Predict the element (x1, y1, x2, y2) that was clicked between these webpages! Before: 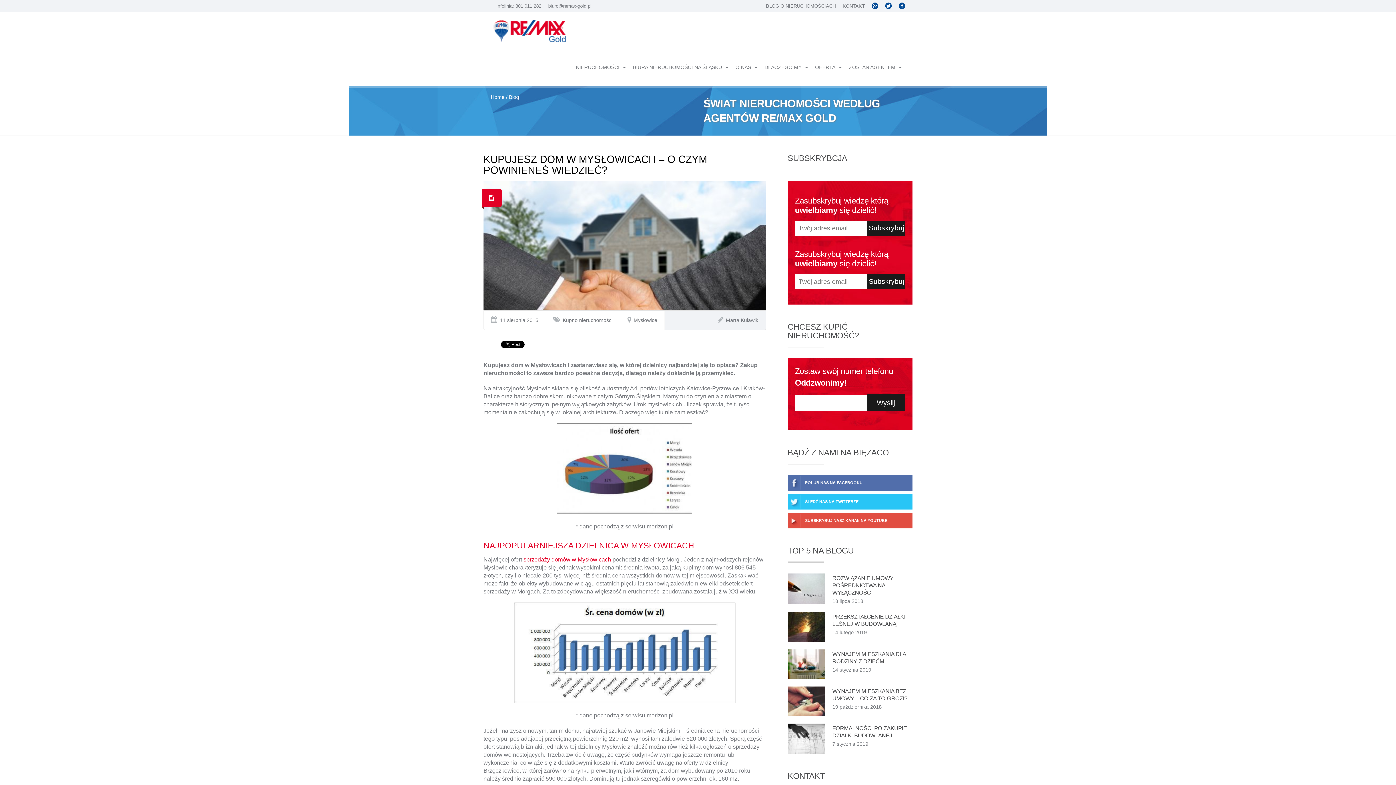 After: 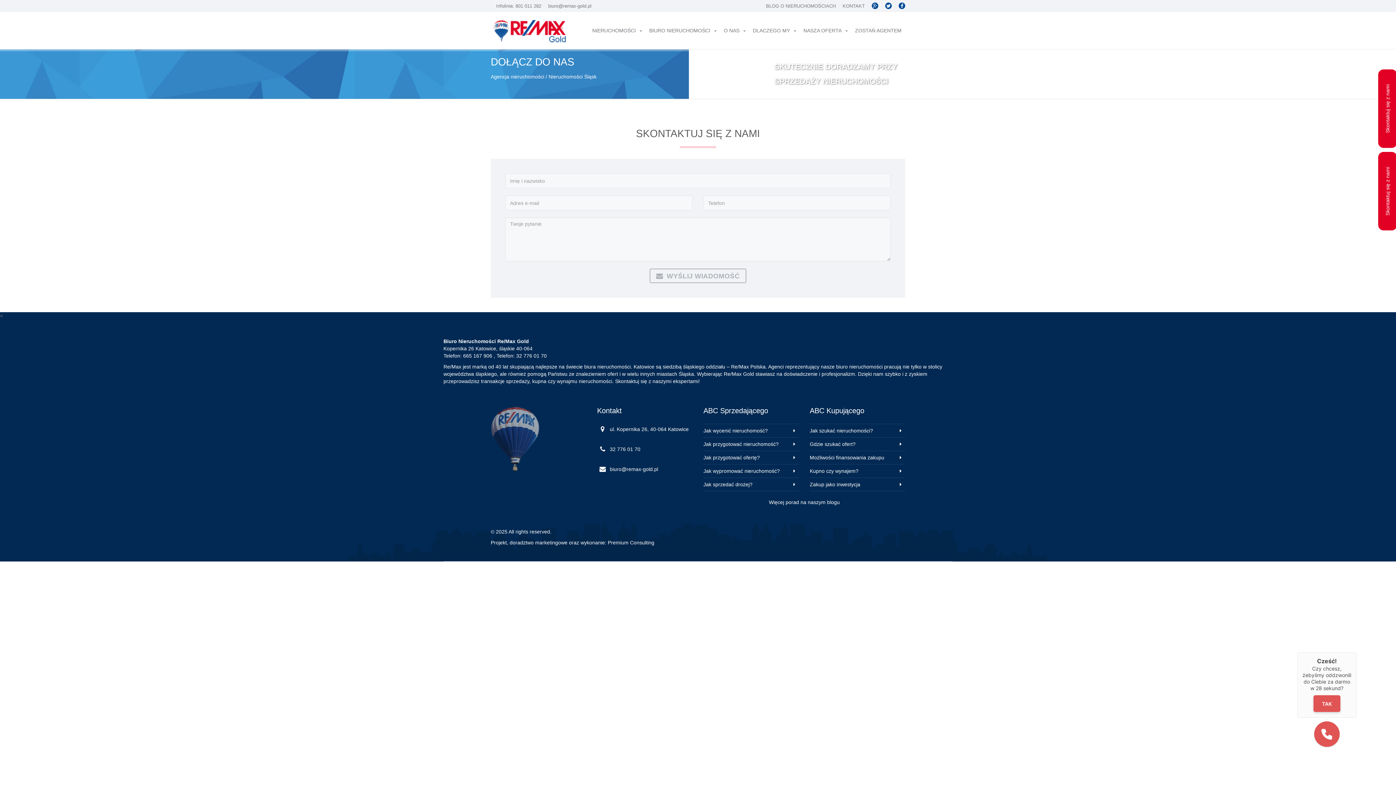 Action: label: ZOSTAŃ AGENTEM bbox: (845, 48, 905, 85)